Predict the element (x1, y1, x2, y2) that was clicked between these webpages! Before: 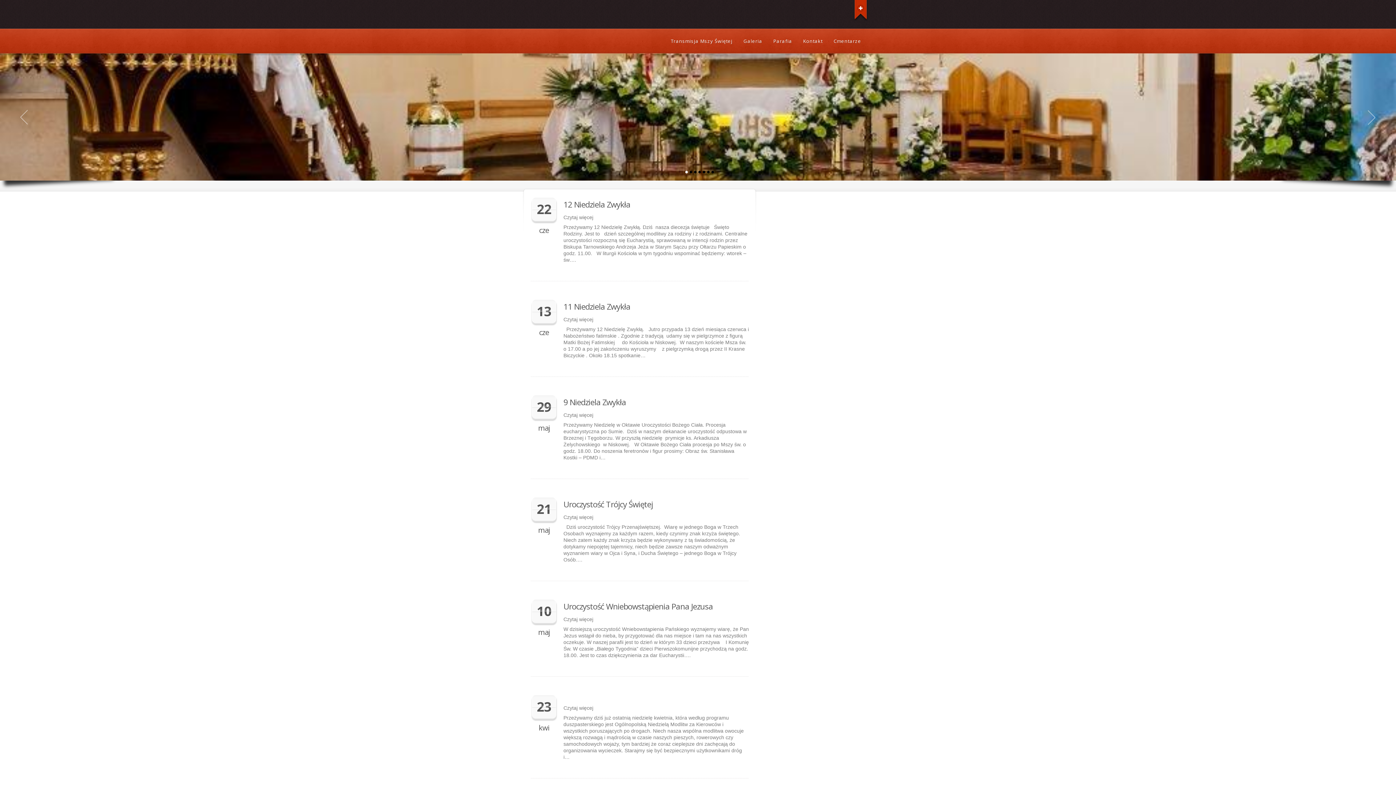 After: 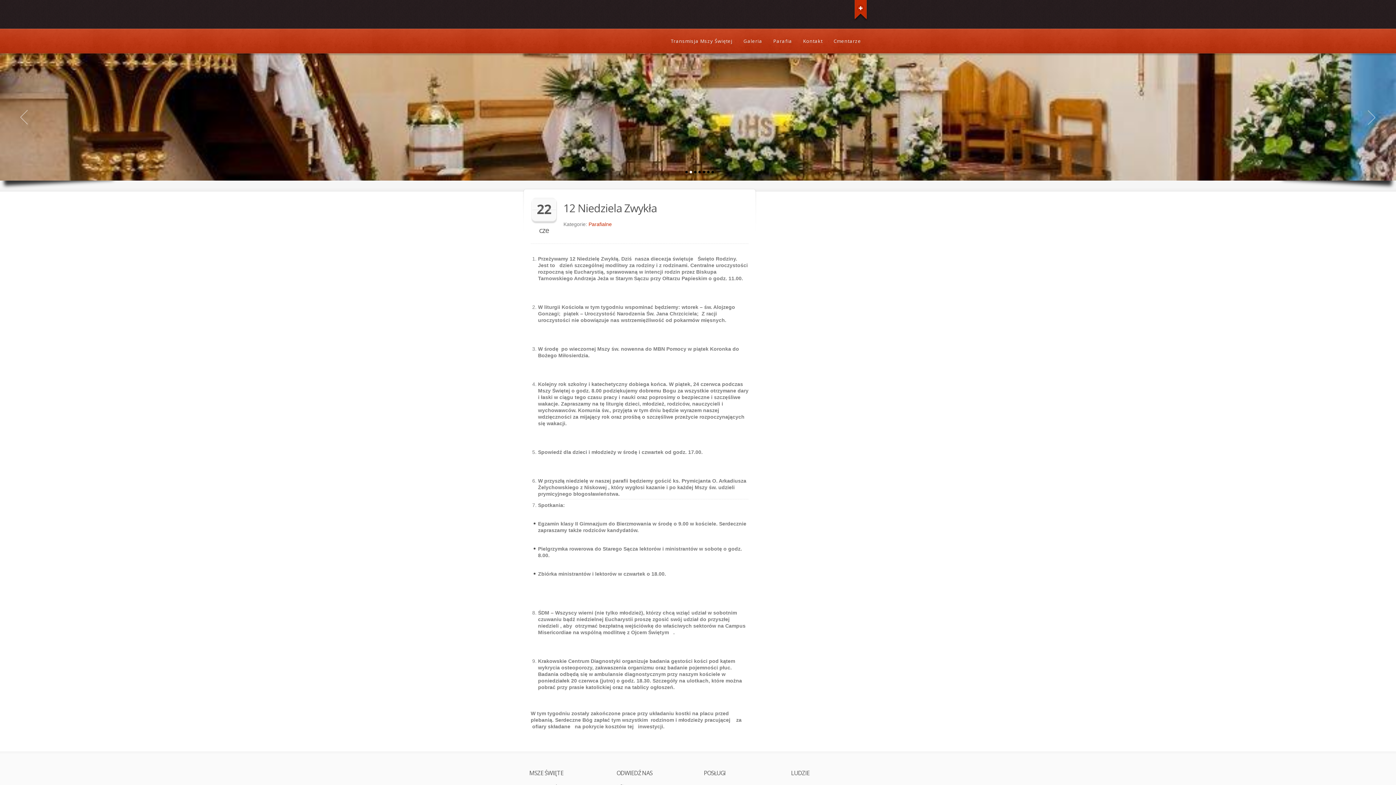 Action: bbox: (563, 214, 593, 220) label: Czytaj więcej